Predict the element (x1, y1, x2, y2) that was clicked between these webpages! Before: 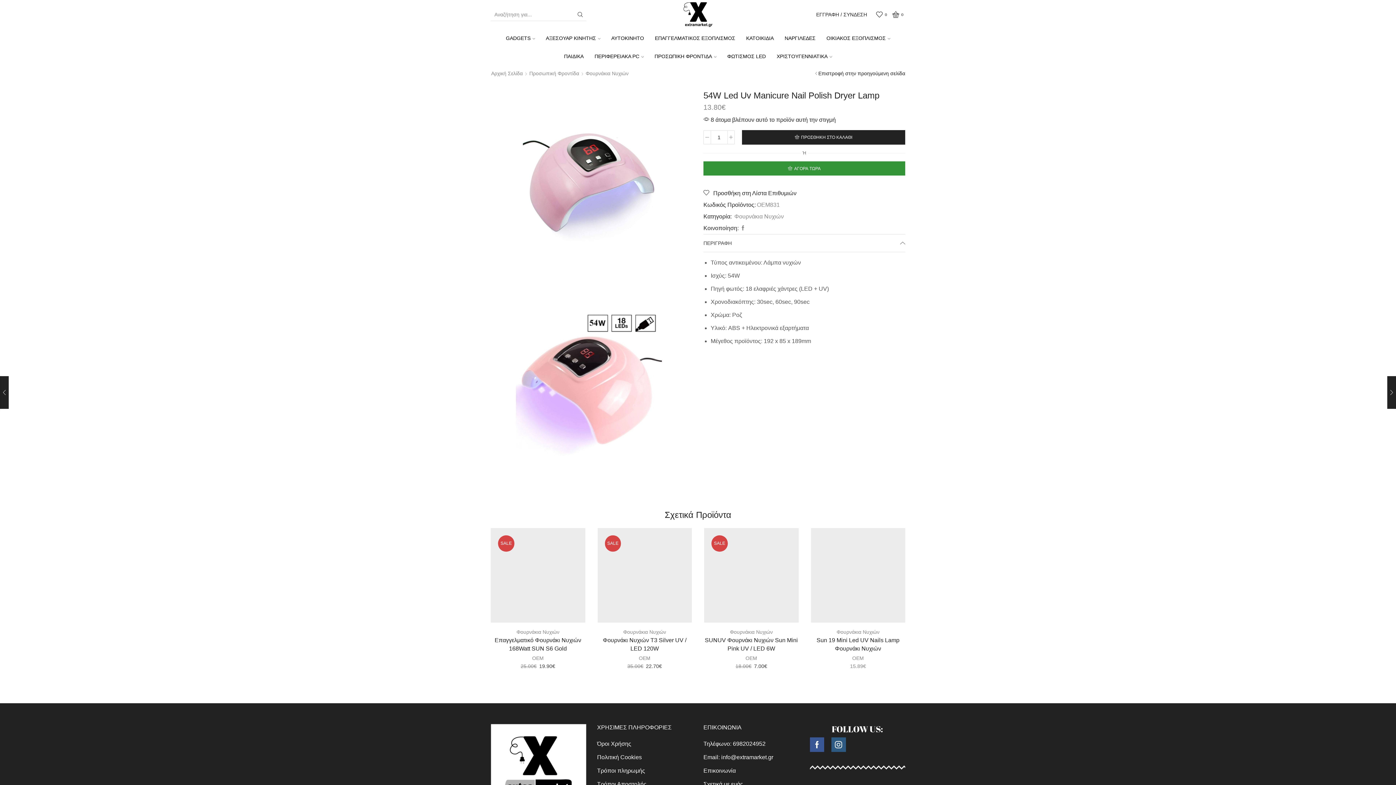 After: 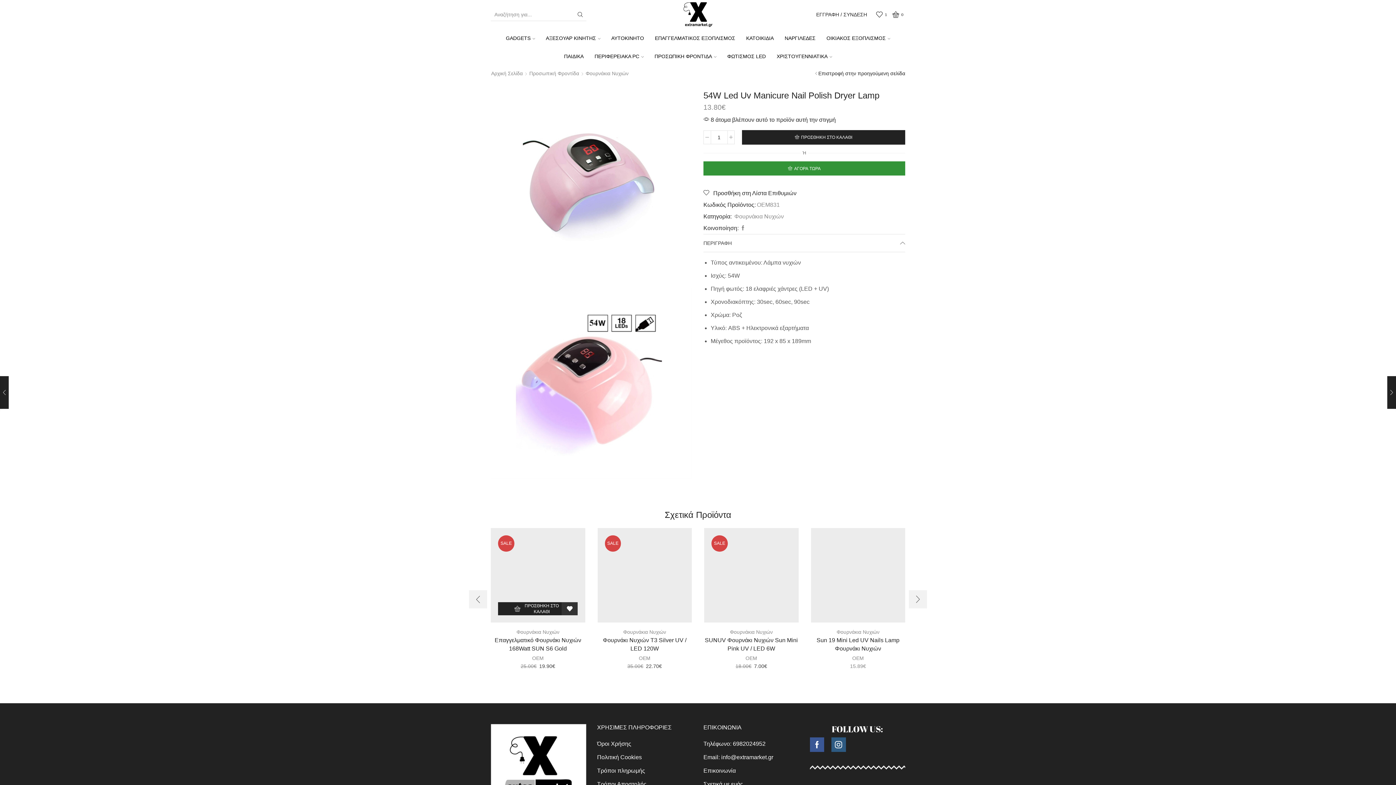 Action: bbox: (561, 604, 577, 617) label: Προσθήκη στη Λίστα Επιθυμιών